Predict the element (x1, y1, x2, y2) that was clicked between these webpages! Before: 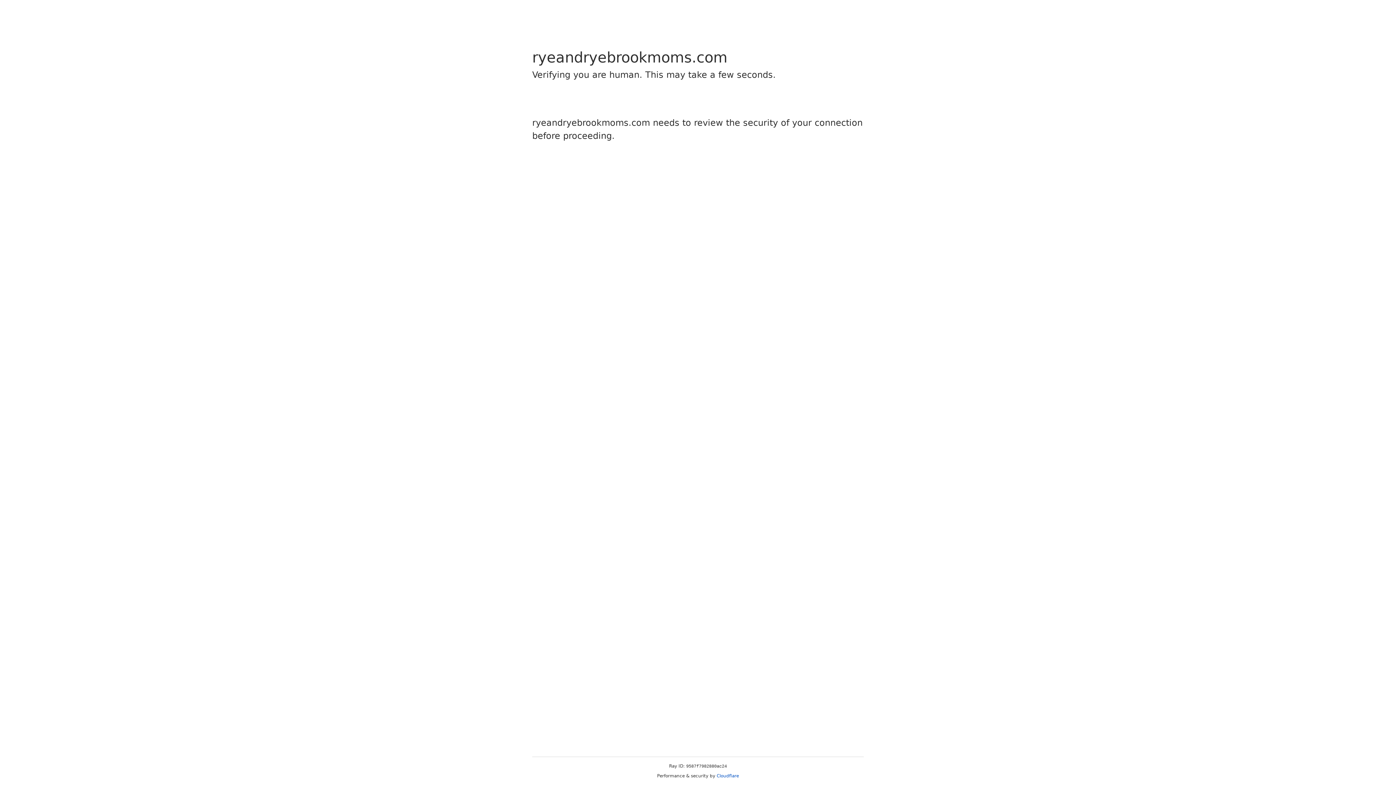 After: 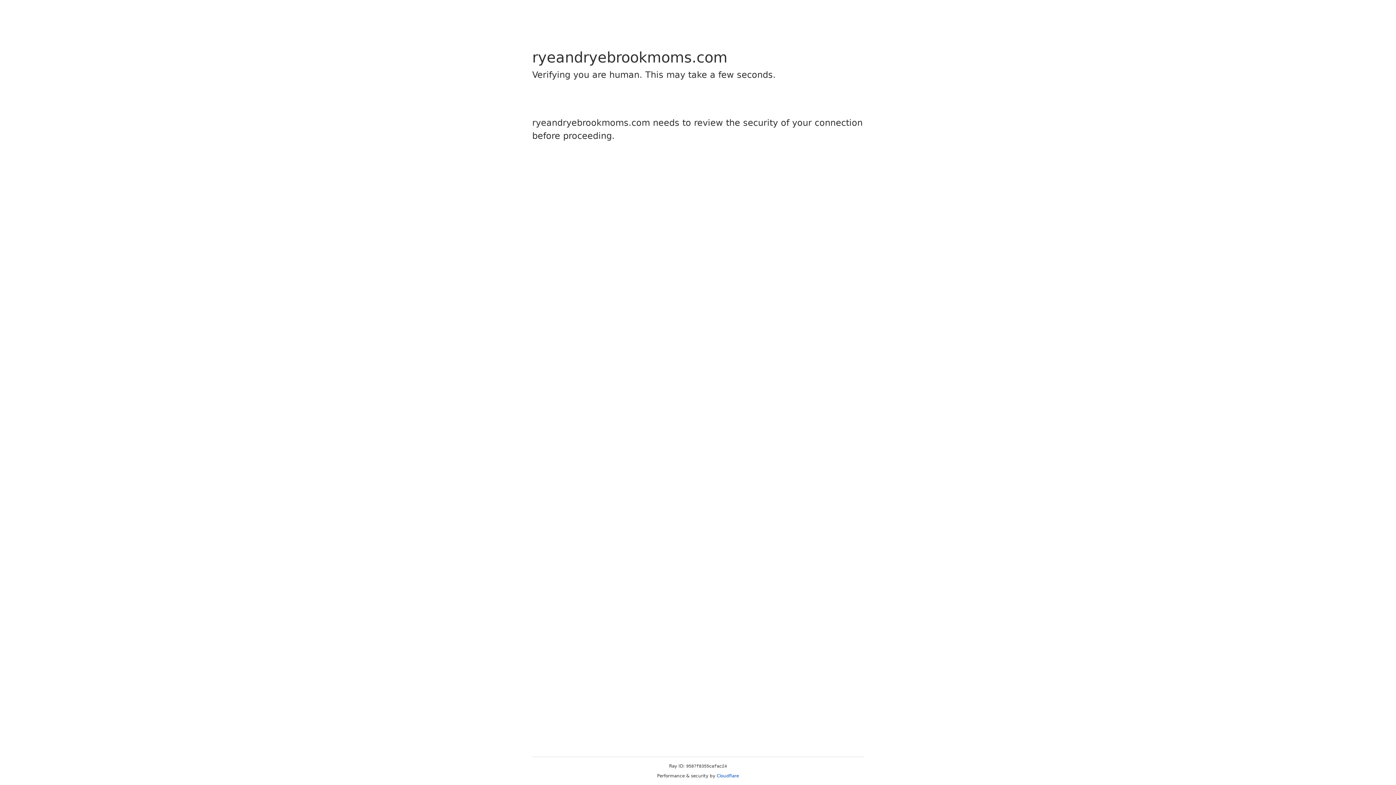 Action: label: Cloudflare bbox: (716, 773, 739, 778)